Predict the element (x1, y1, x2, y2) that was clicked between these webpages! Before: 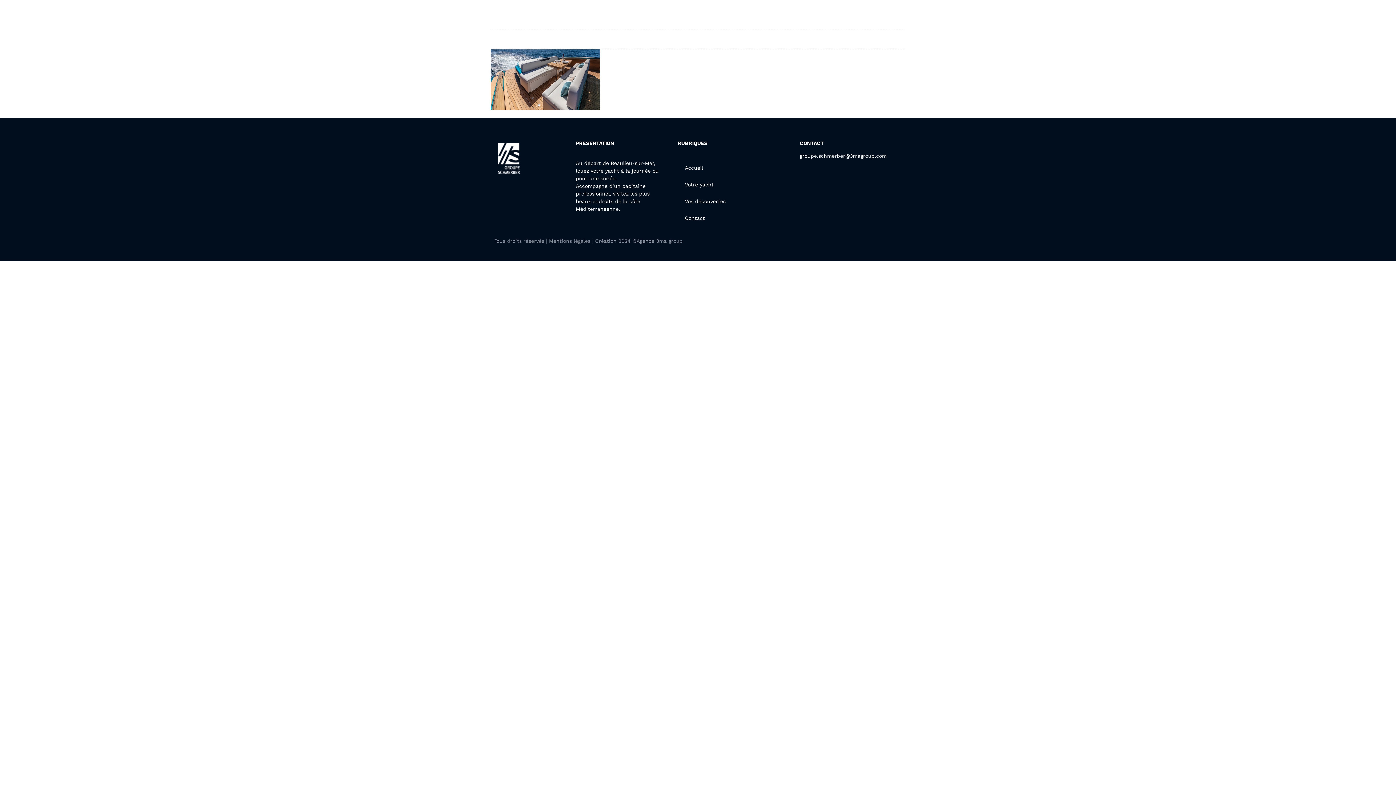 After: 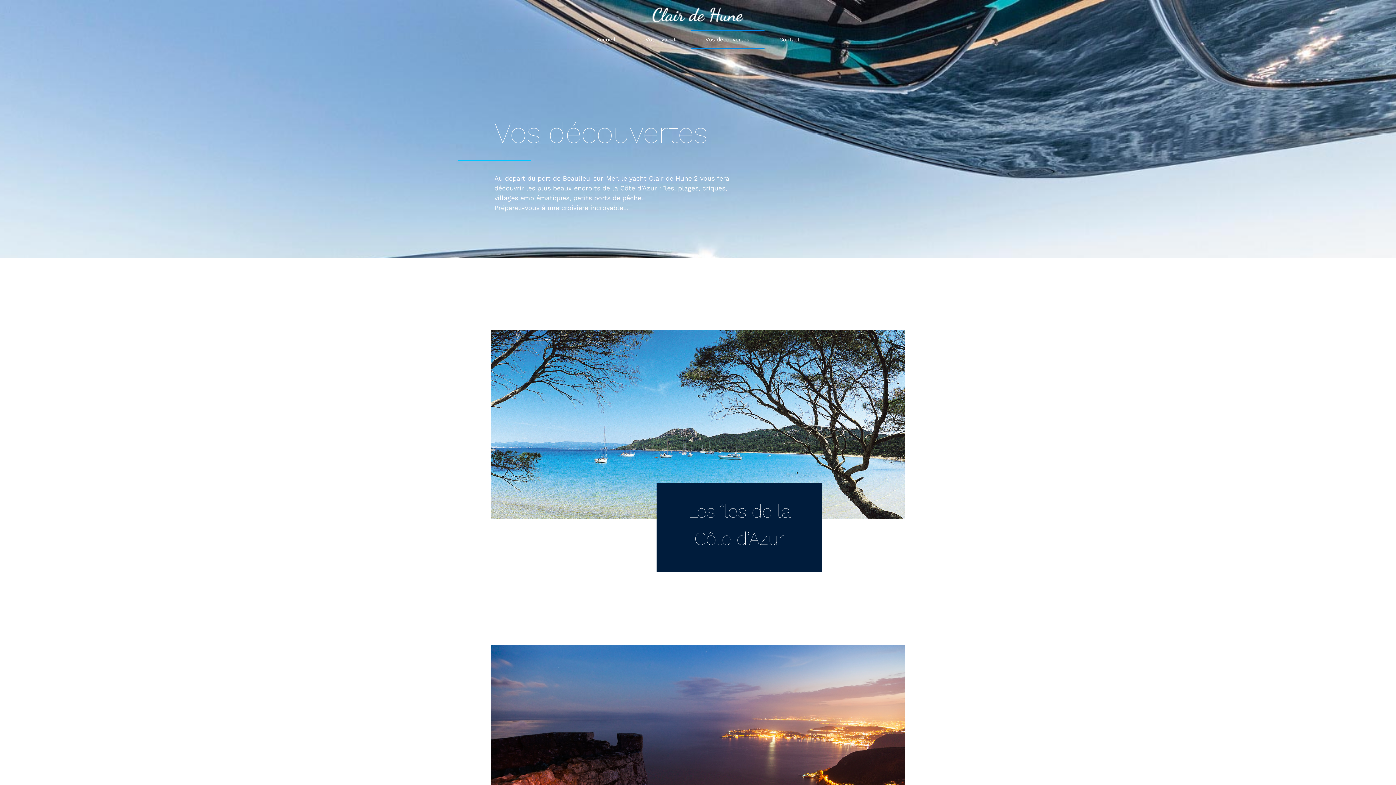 Action: label: Vos découvertes bbox: (677, 193, 800, 209)